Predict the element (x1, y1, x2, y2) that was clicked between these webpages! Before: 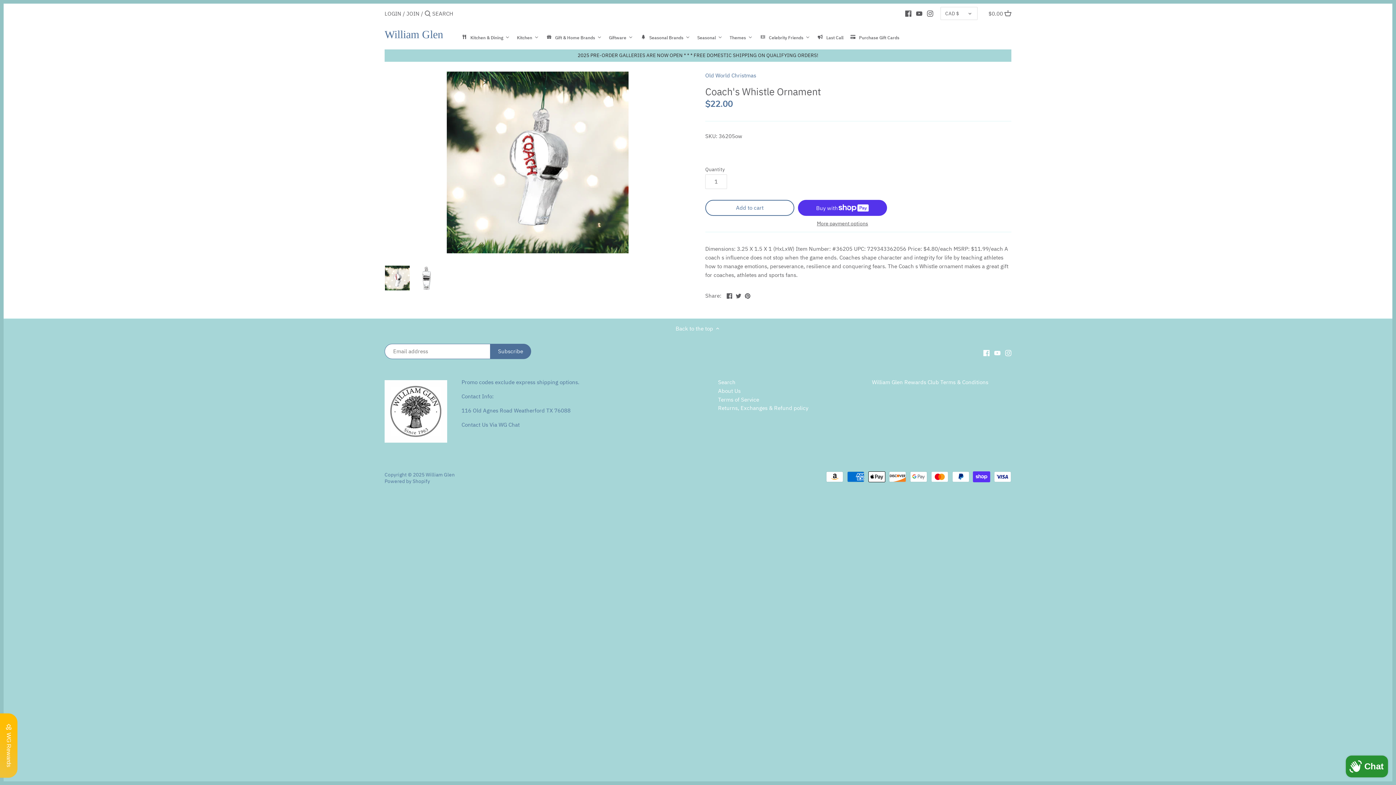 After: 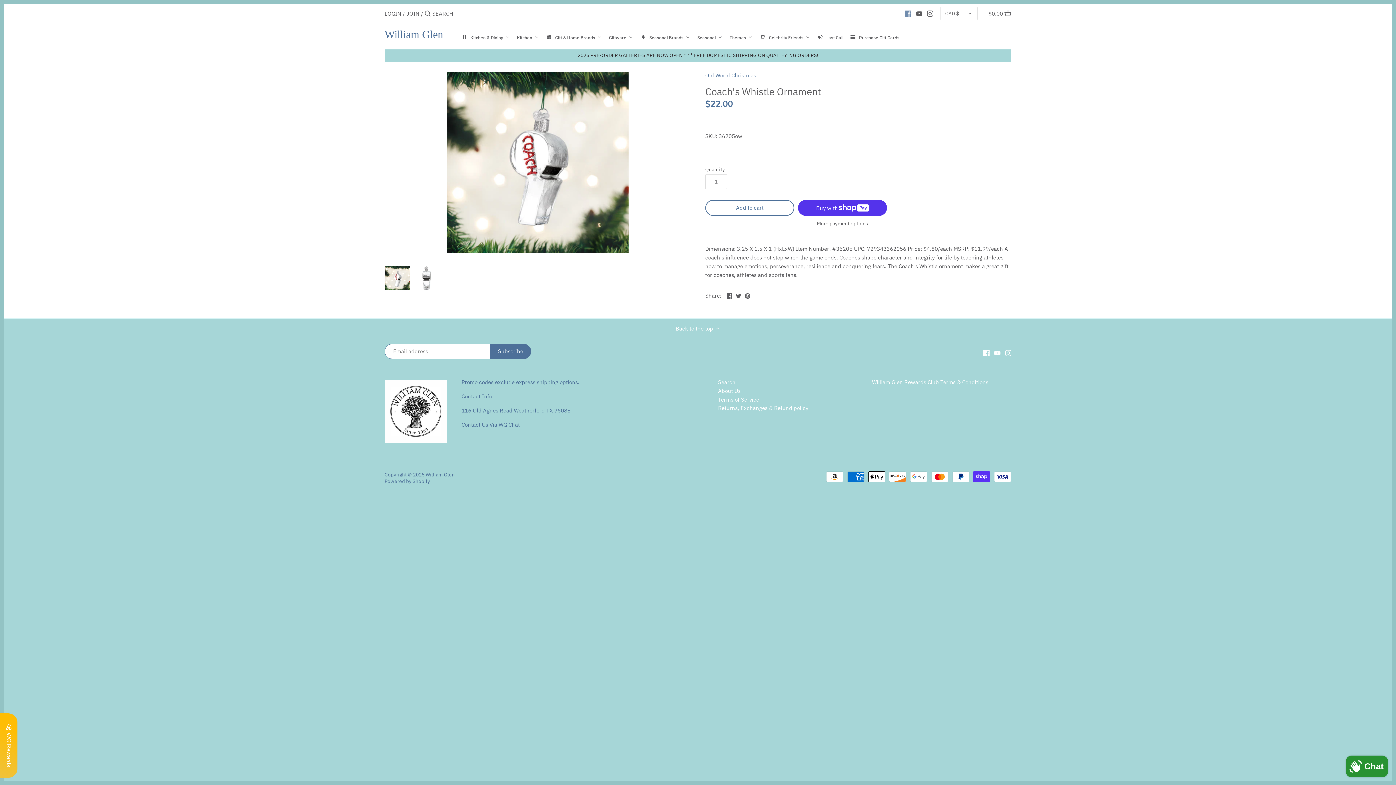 Action: bbox: (905, 6, 911, 20)